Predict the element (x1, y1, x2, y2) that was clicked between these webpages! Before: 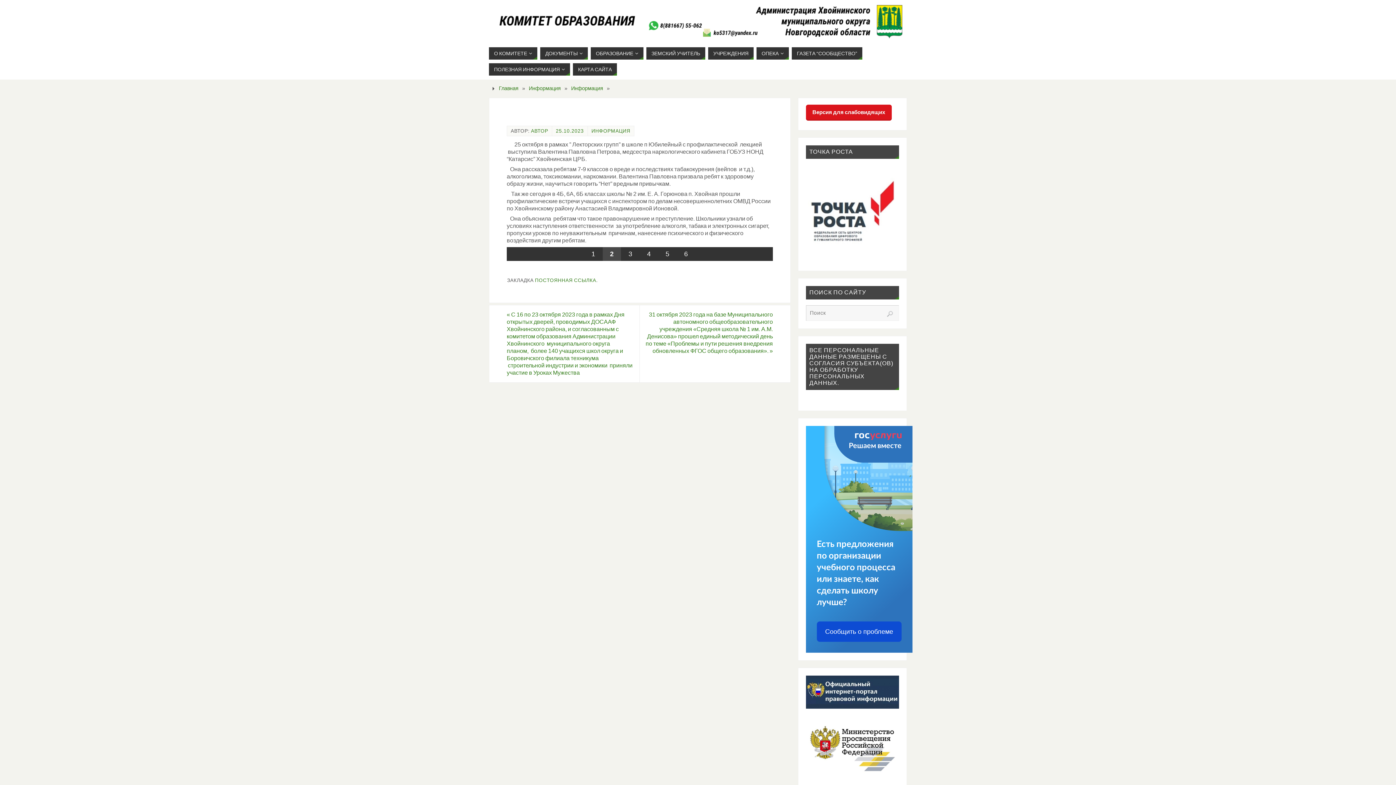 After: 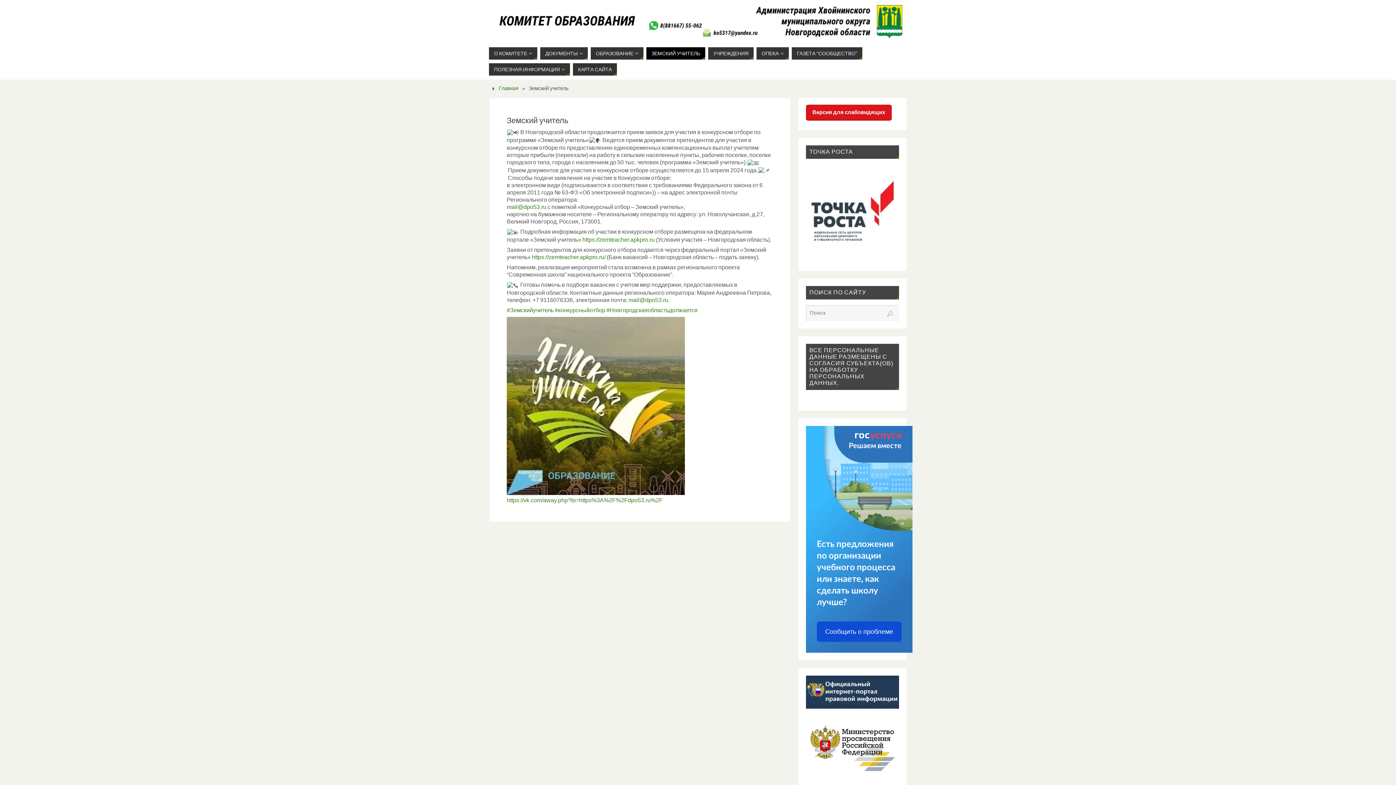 Action: bbox: (646, 47, 705, 59) label: ЗЕМСКИЙ УЧИТЕЛЬ